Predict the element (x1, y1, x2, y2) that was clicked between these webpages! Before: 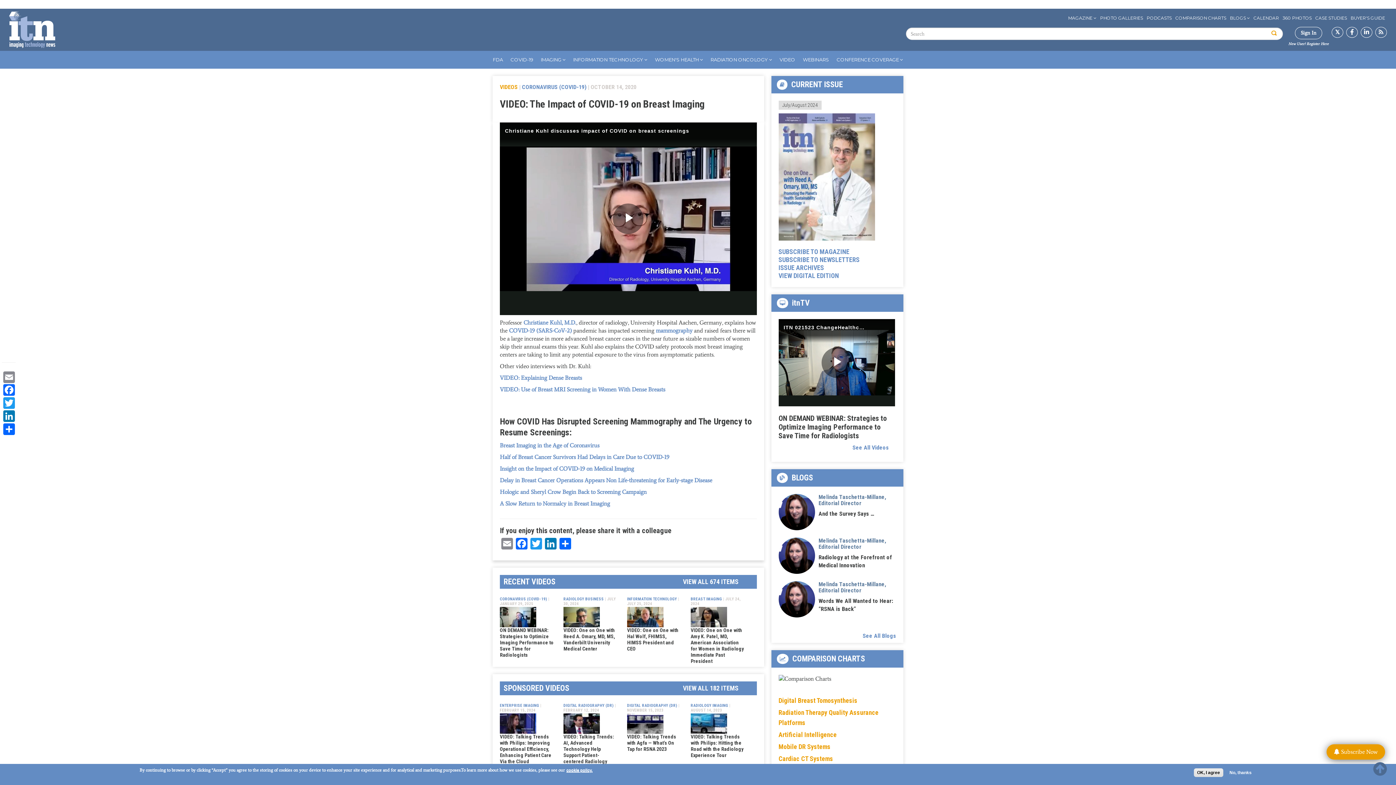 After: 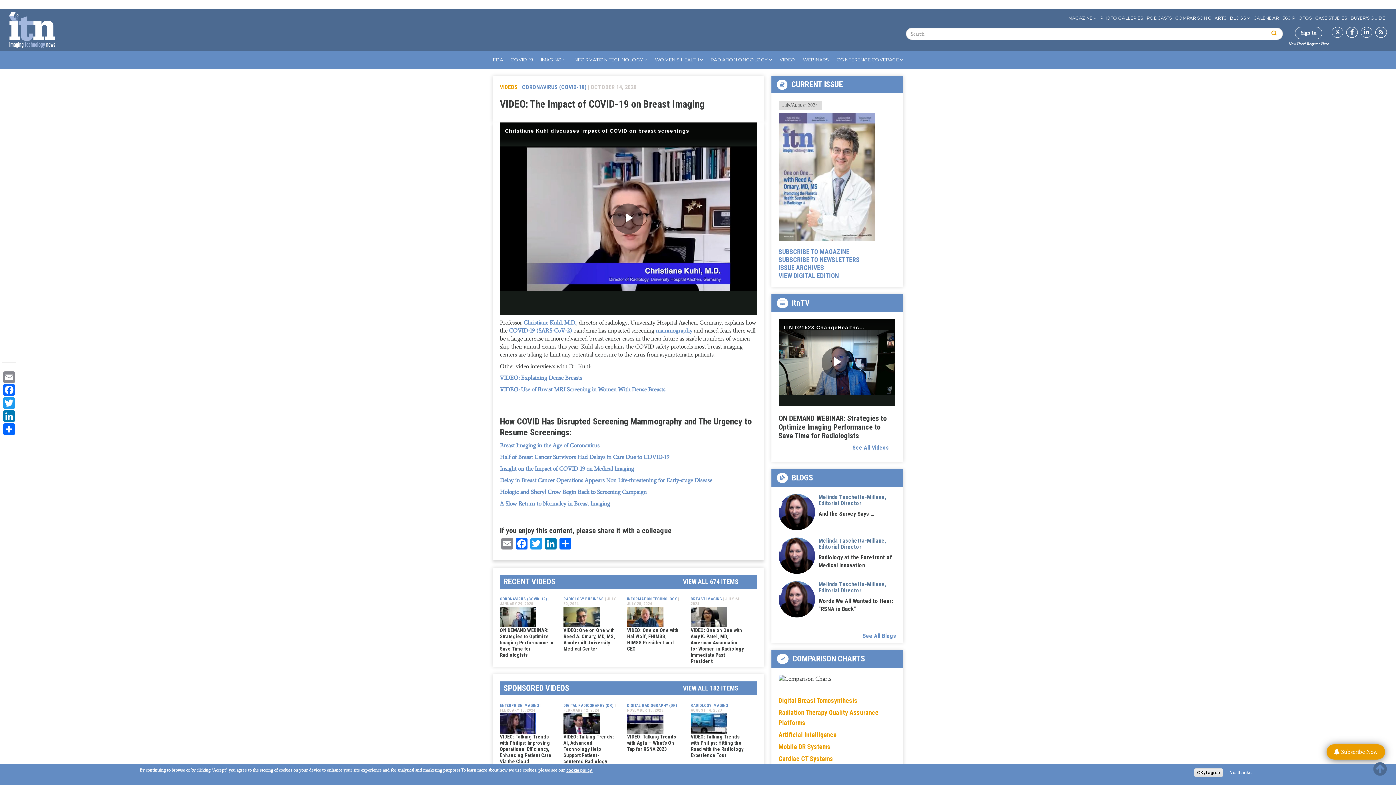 Action: label: RSS Feed bbox: (1375, 27, 1387, 37)